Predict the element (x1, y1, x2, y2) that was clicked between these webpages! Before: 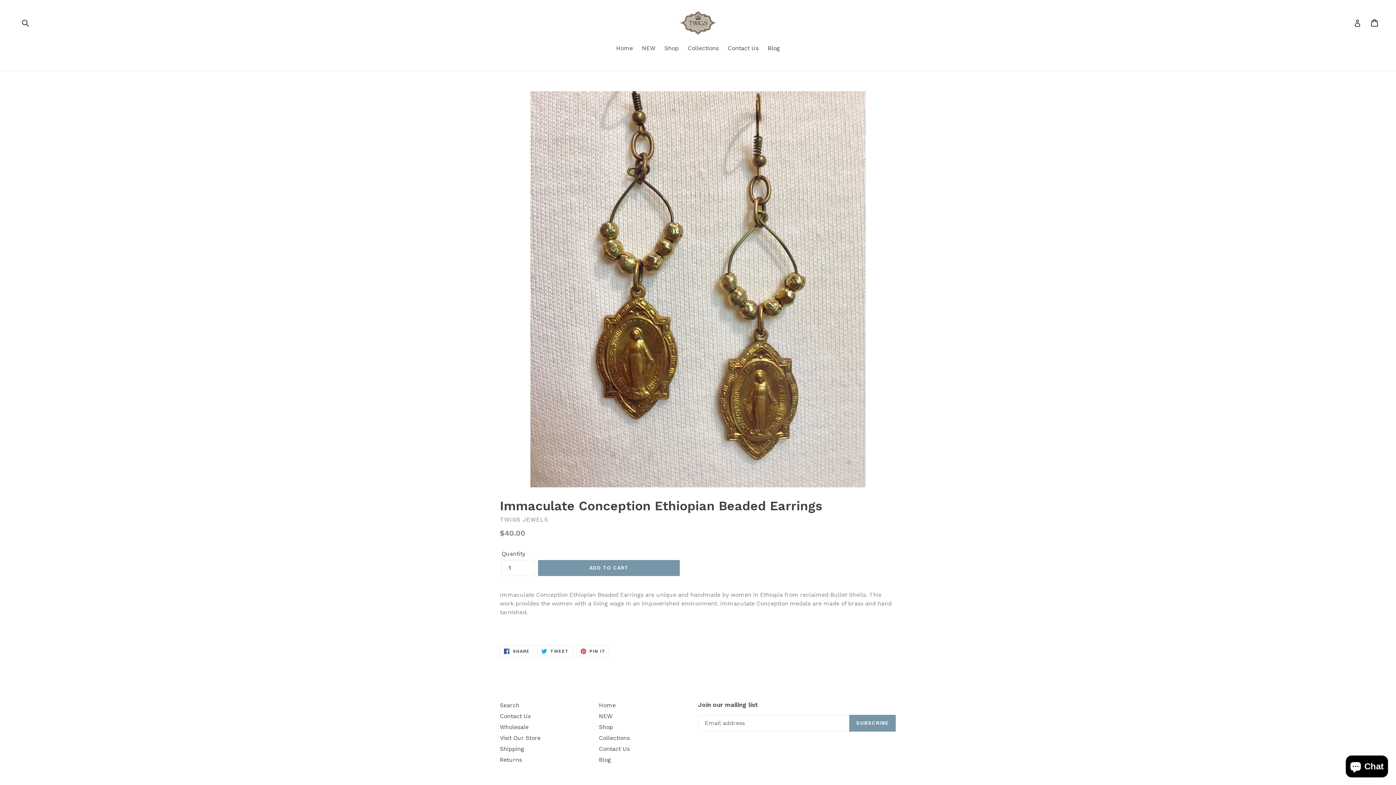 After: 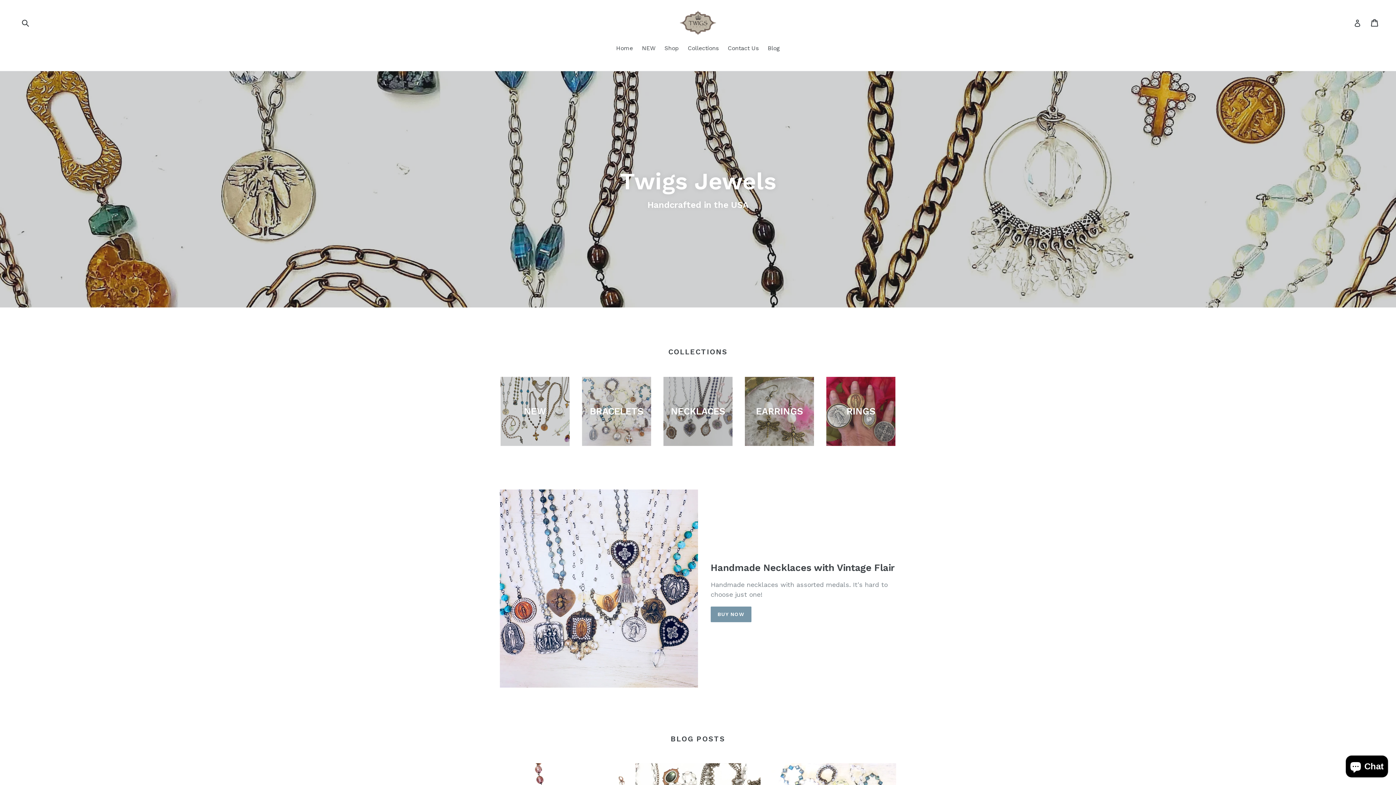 Action: bbox: (612, 44, 636, 53) label: Home